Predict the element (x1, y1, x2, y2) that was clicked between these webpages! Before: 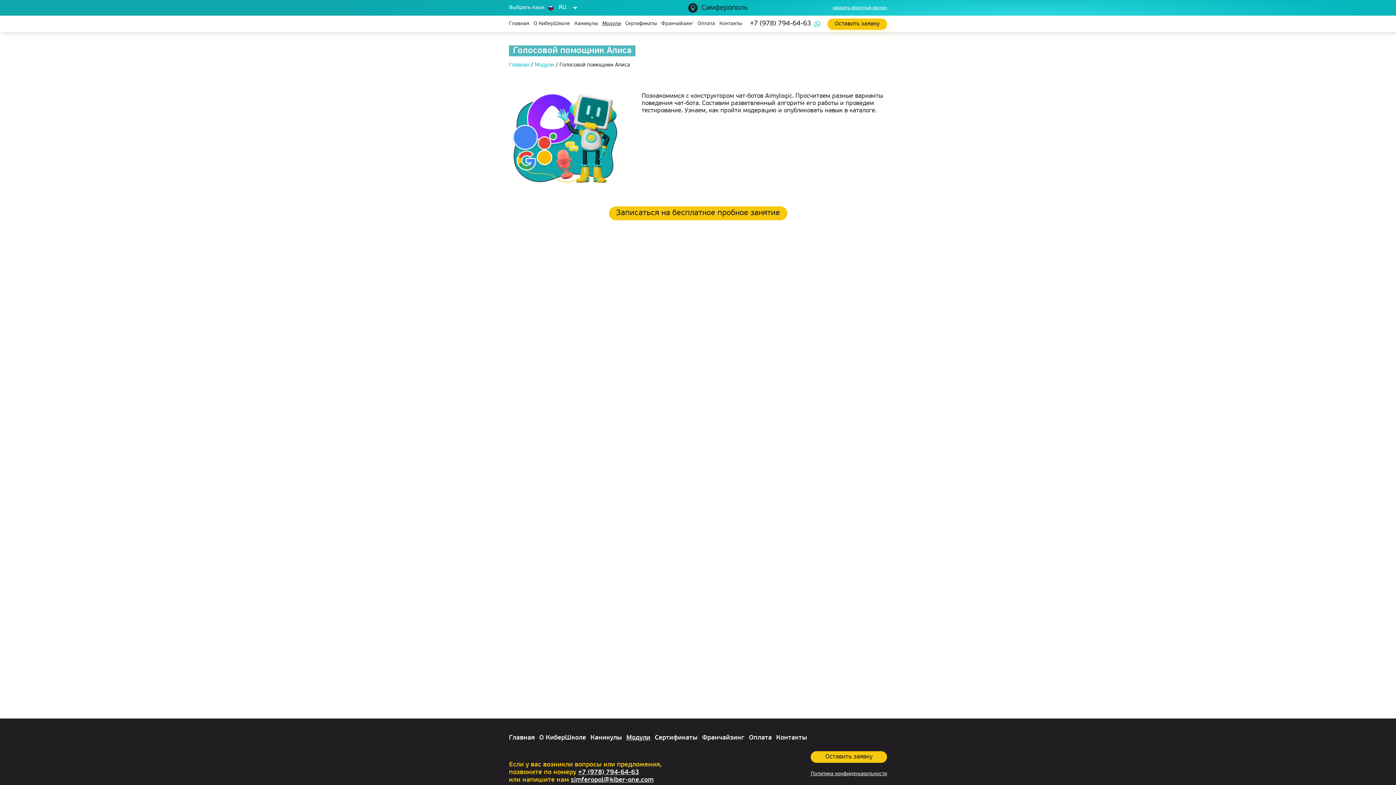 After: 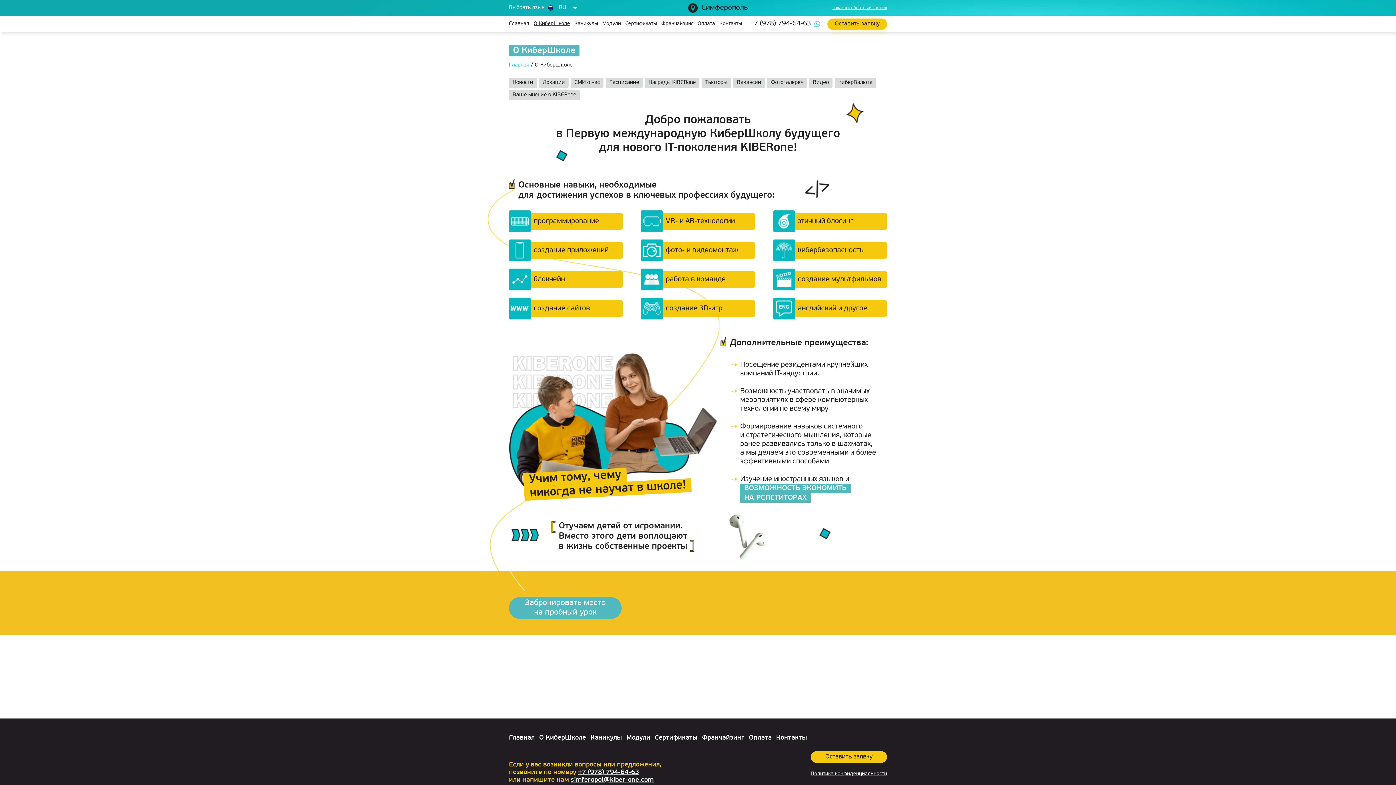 Action: label: О КиберШколе bbox: (539, 734, 586, 741)